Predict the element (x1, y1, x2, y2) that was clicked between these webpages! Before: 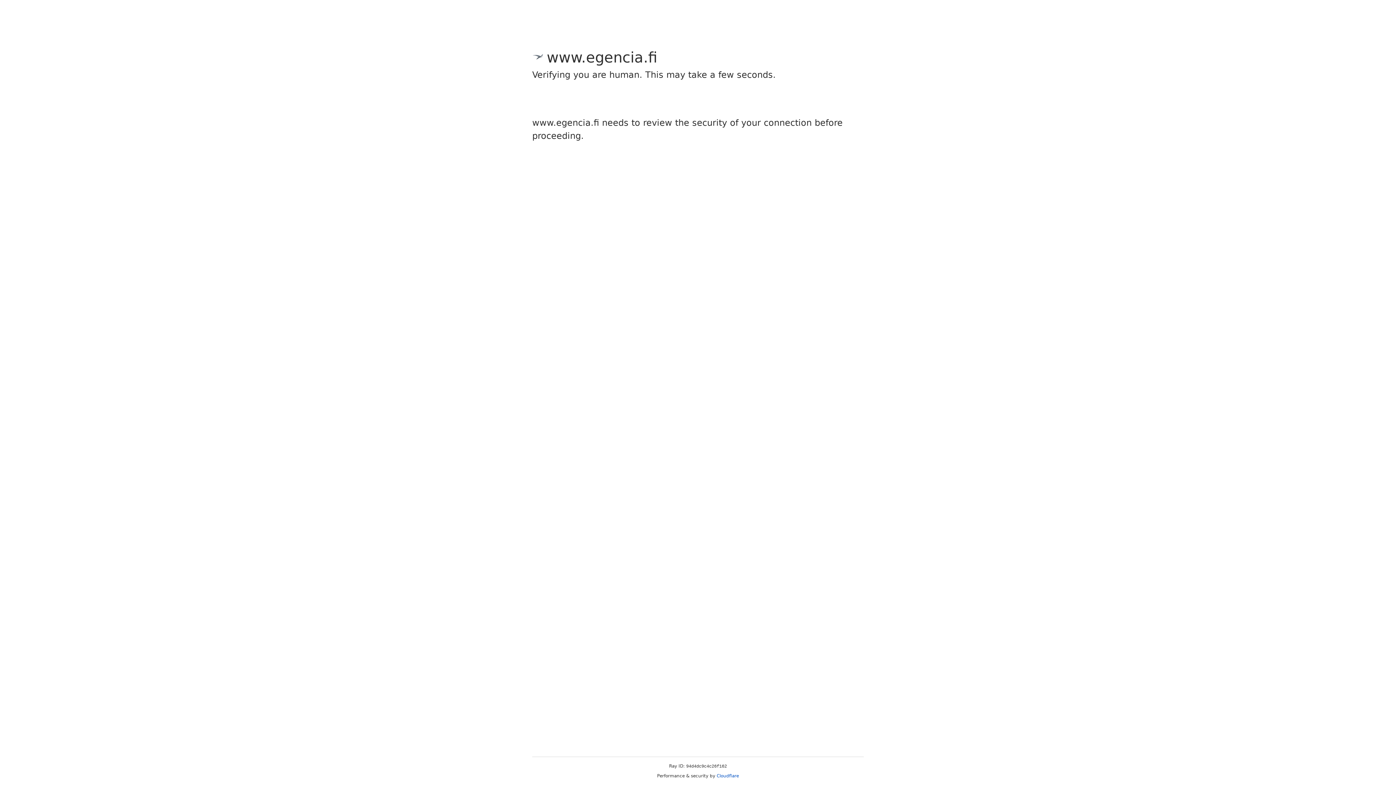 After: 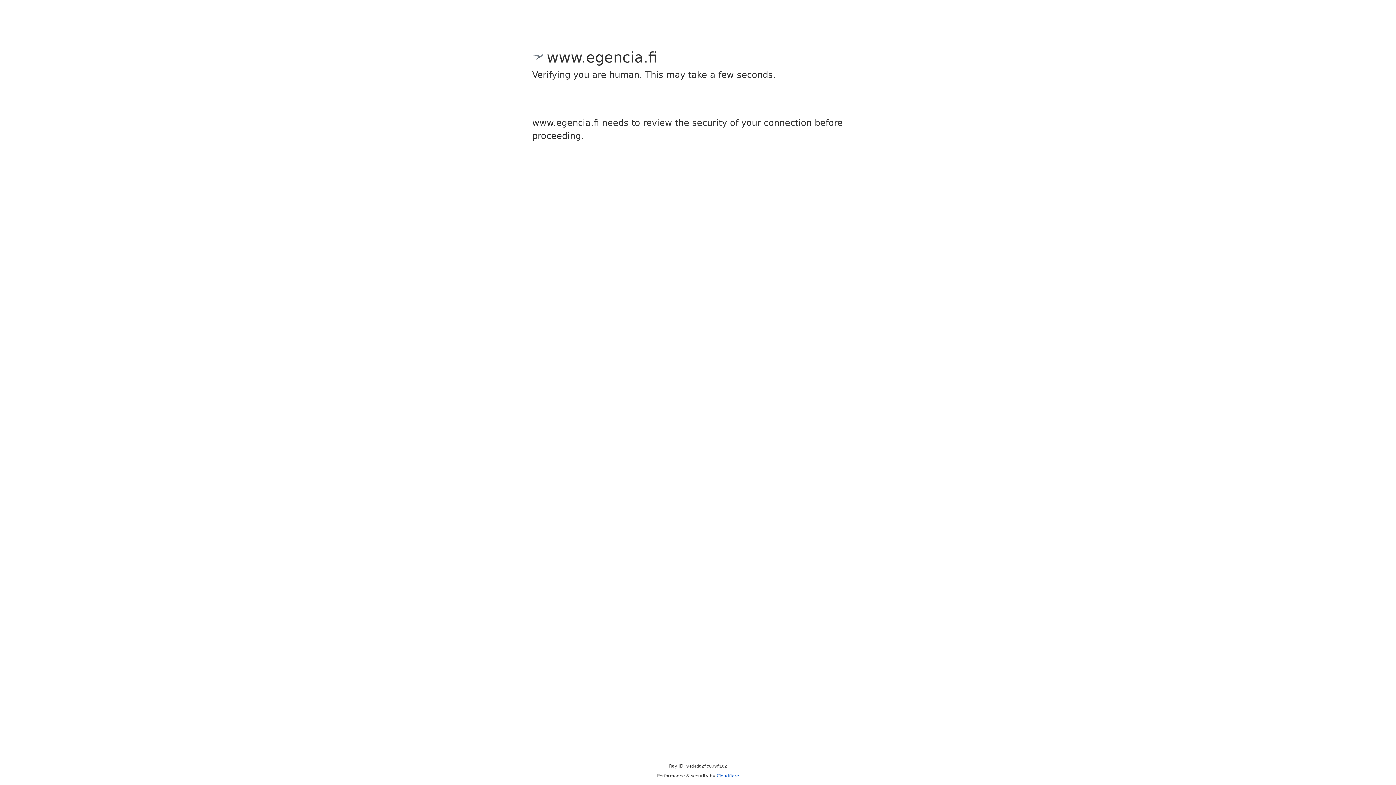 Action: bbox: (716, 773, 739, 778) label: Cloudflare